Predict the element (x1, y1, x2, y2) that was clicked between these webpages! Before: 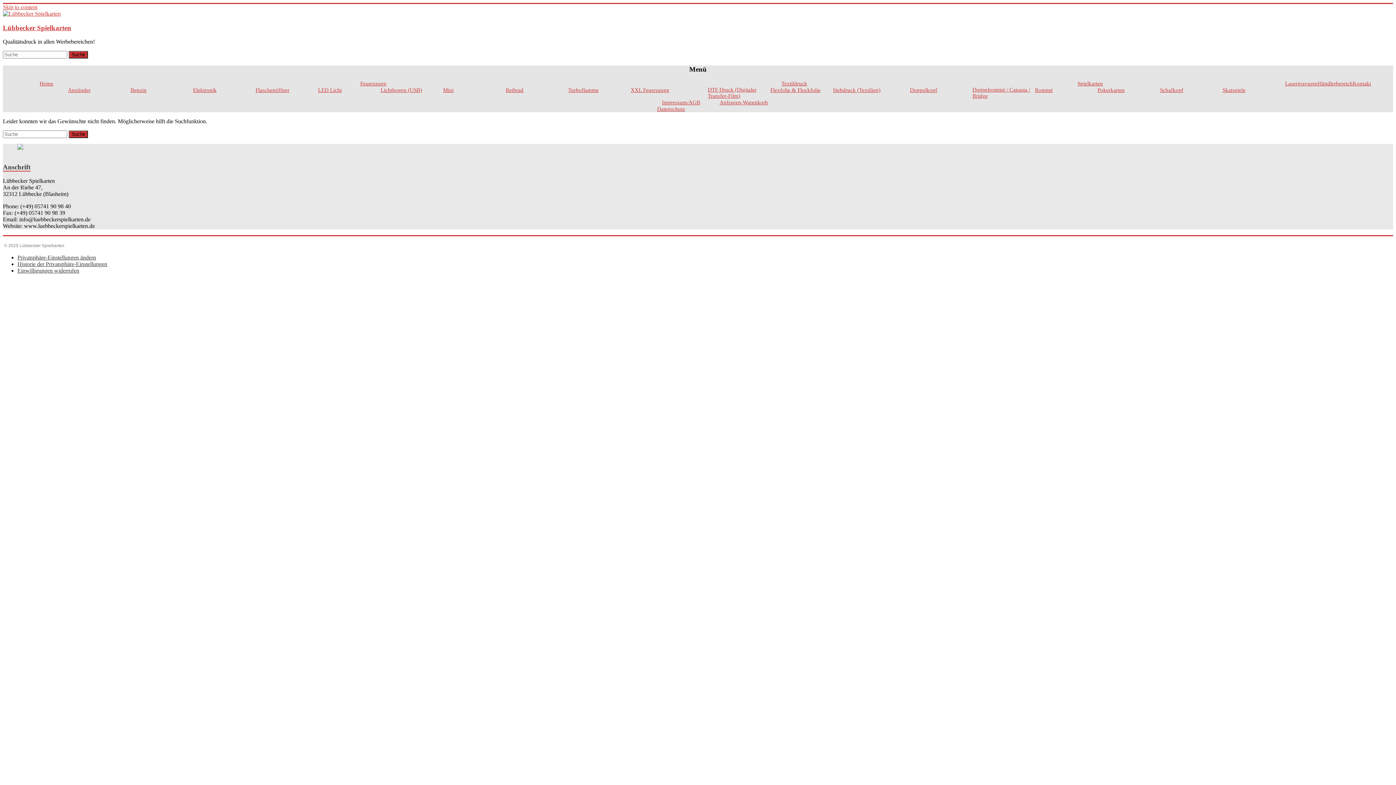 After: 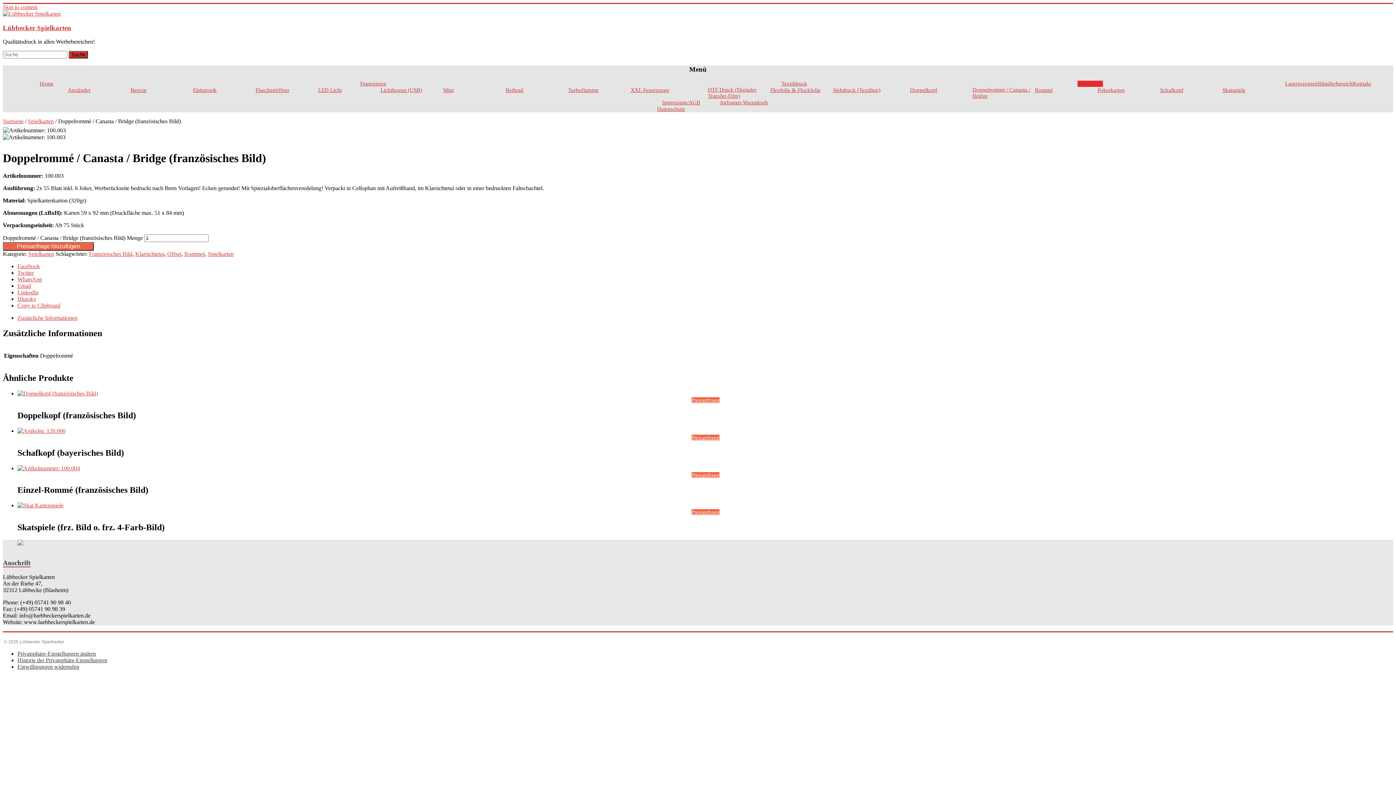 Action: label: Doppelrommé / Canasta / Bridge bbox: (972, 86, 1035, 99)